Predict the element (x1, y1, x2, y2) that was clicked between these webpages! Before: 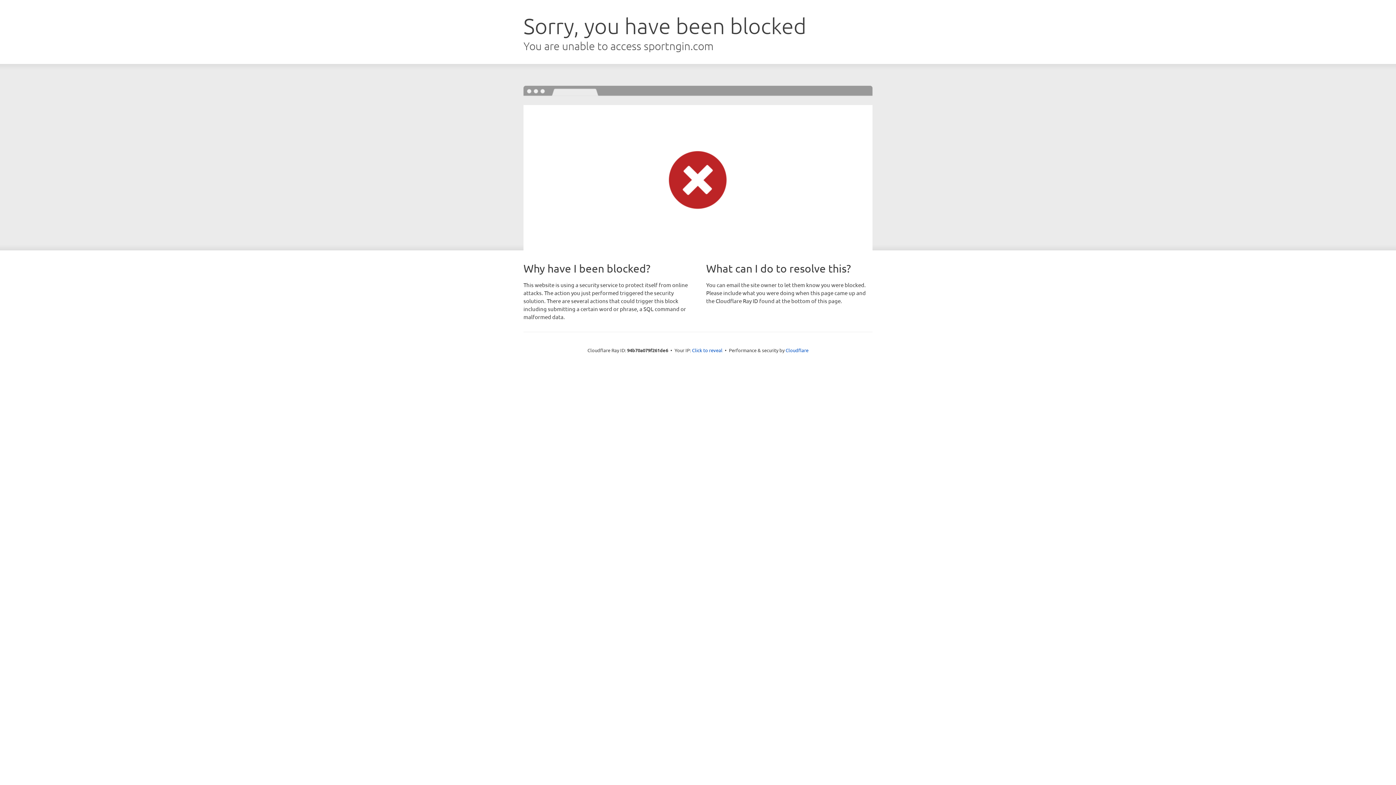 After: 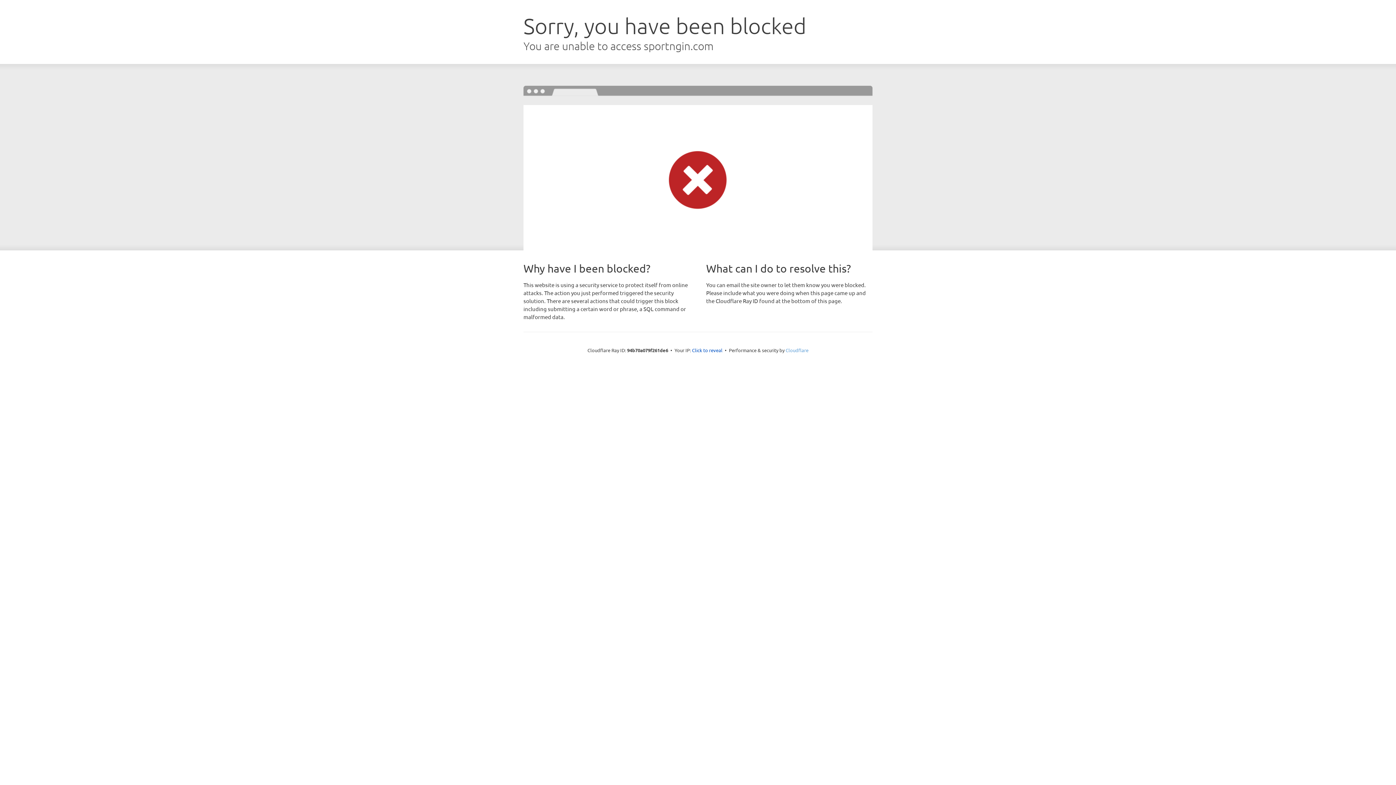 Action: bbox: (785, 347, 808, 353) label: Cloudflare